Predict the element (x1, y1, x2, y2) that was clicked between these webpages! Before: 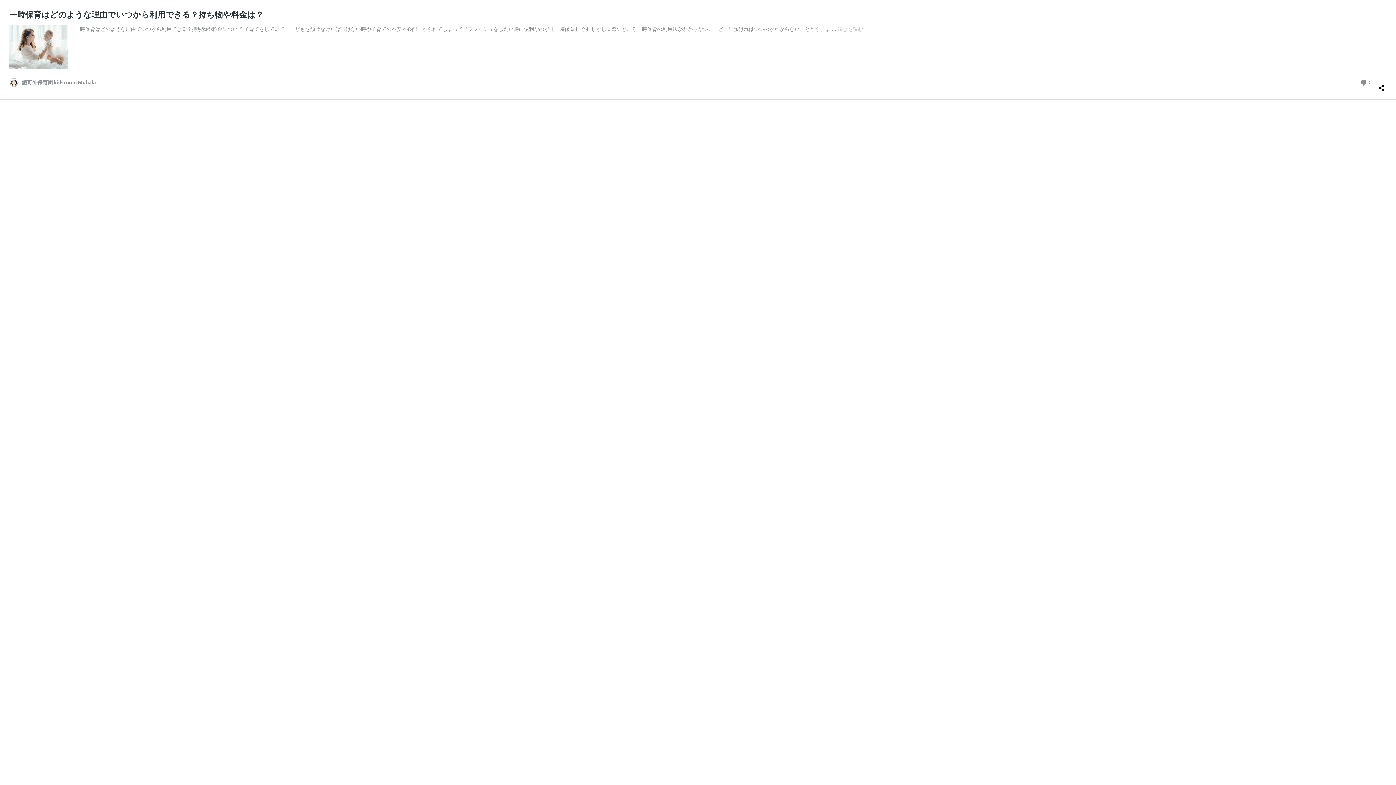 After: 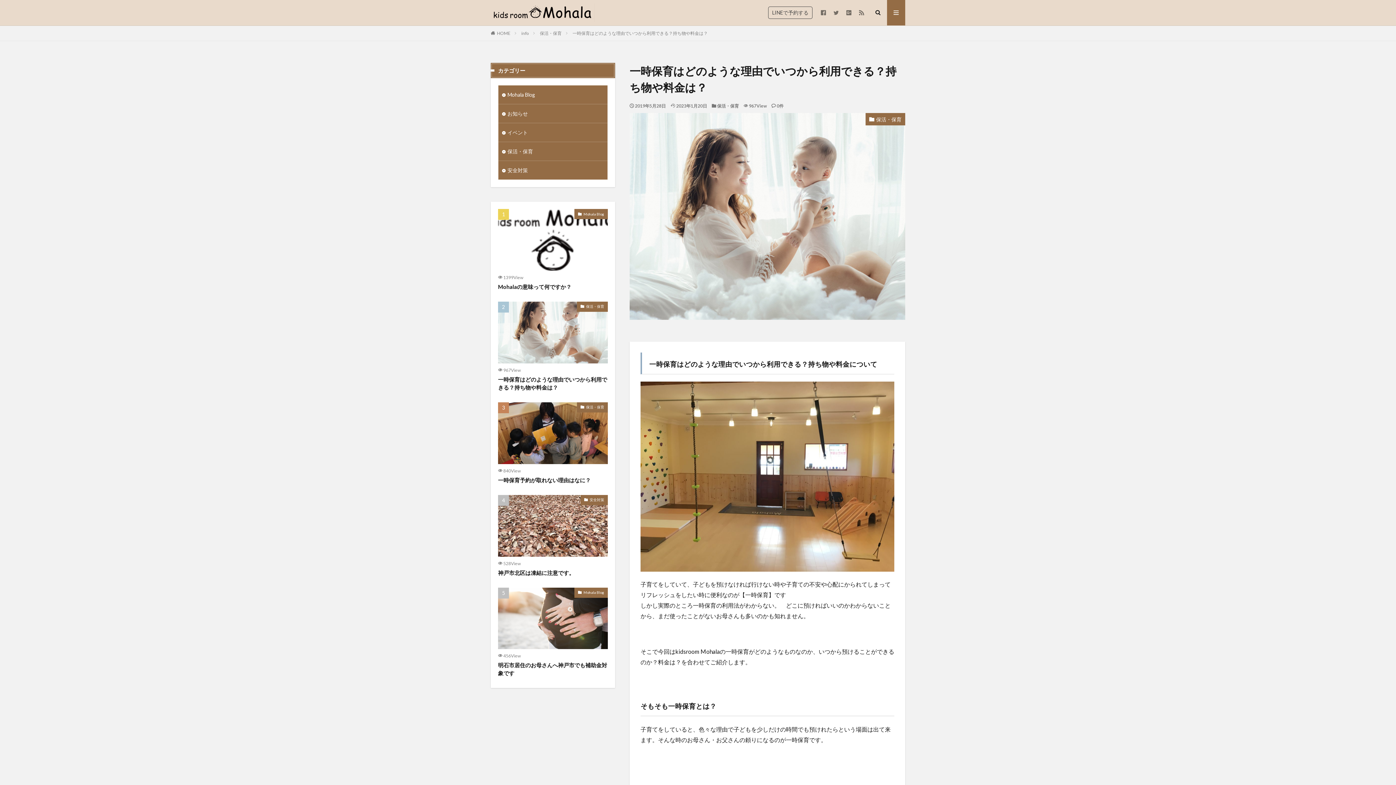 Action: bbox: (9, 63, 67, 69)